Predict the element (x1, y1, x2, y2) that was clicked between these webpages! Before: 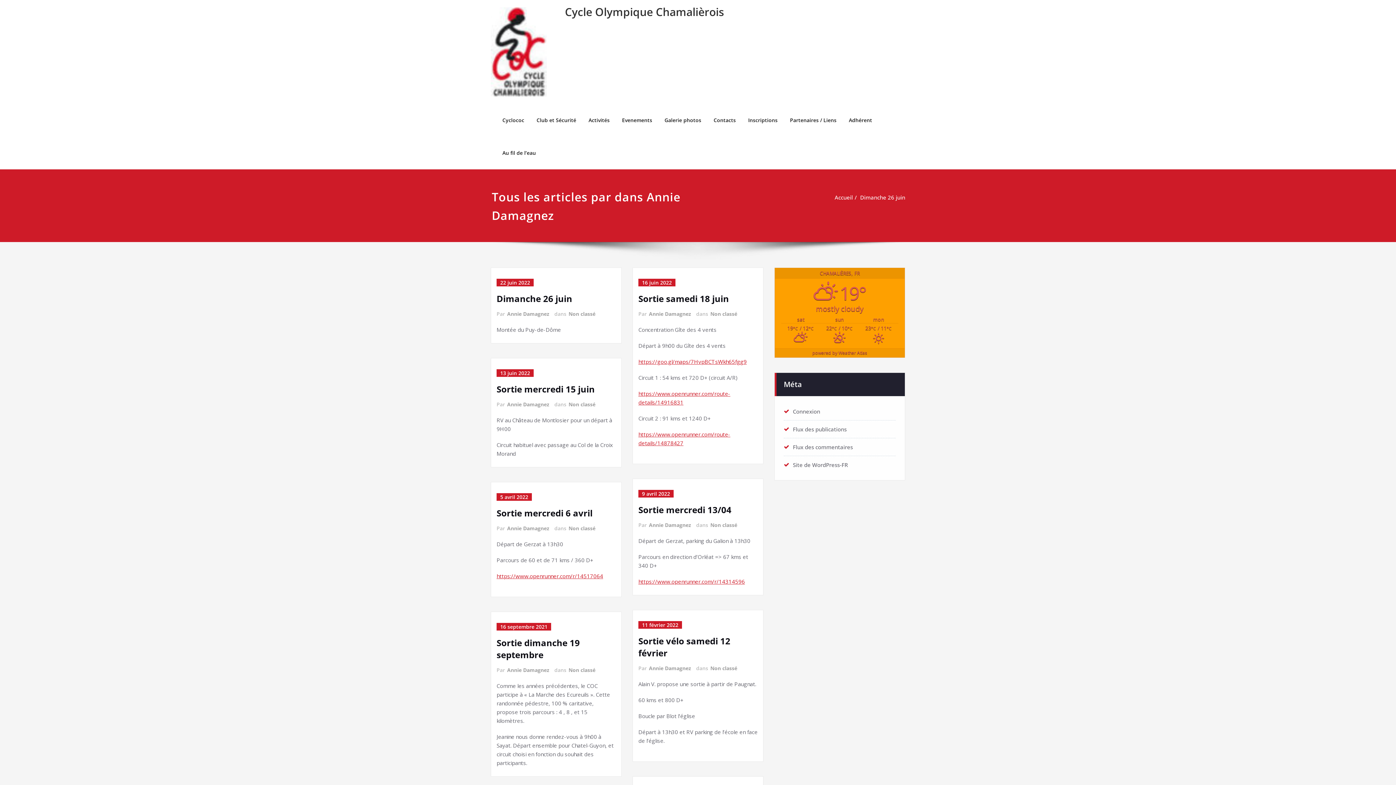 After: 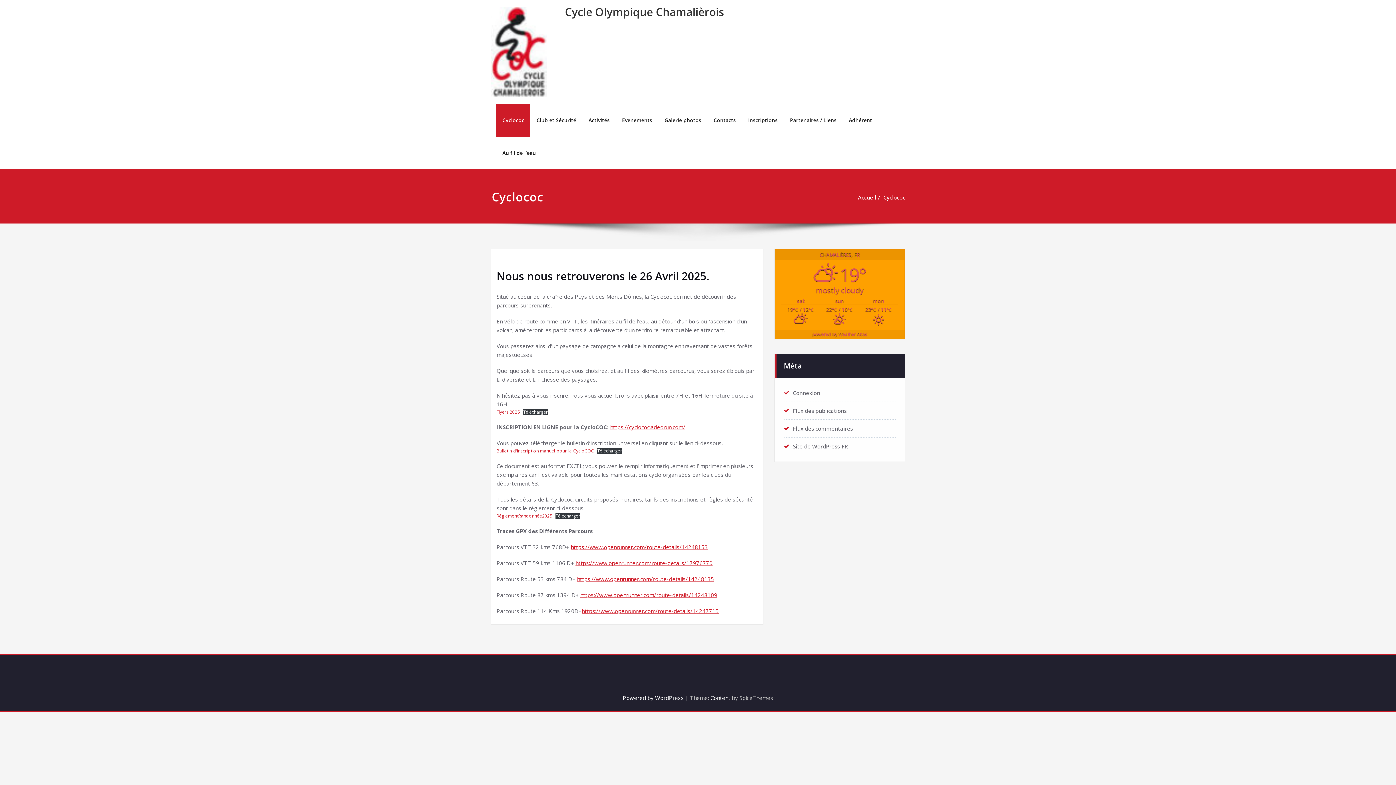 Action: label: Cyclococ bbox: (496, 104, 530, 136)